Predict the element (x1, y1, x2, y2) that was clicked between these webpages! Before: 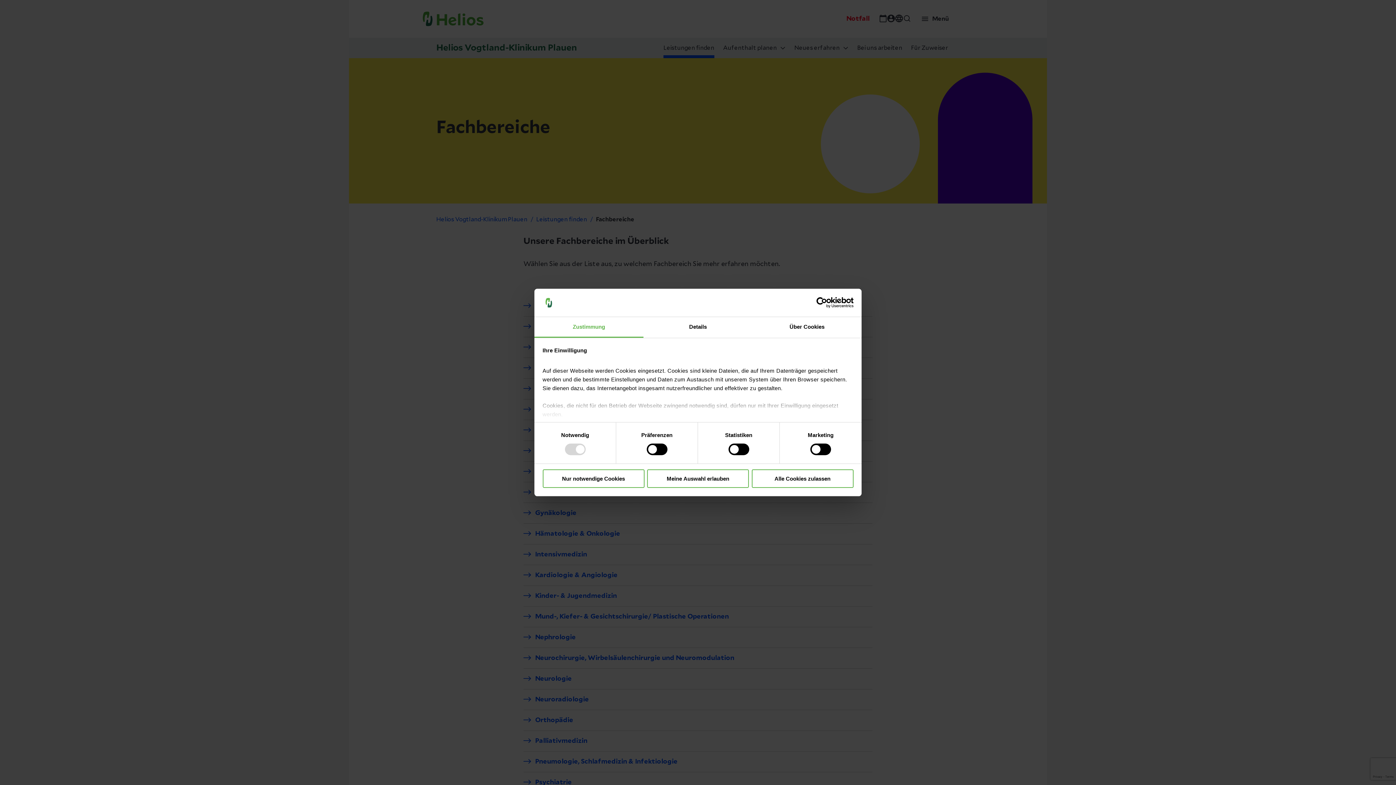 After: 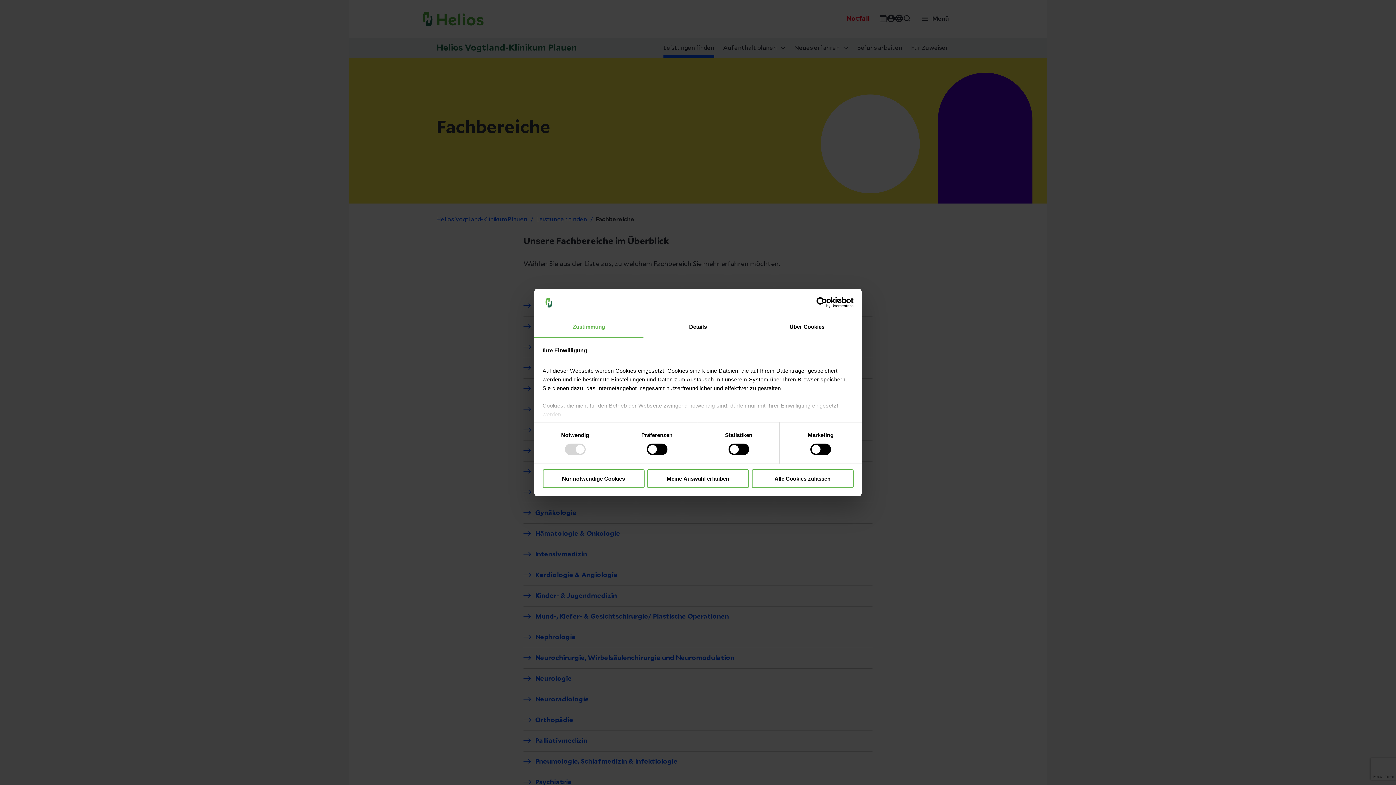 Action: bbox: (790, 297, 853, 308) label: Usercentrics Cookiebot - opens in a new window